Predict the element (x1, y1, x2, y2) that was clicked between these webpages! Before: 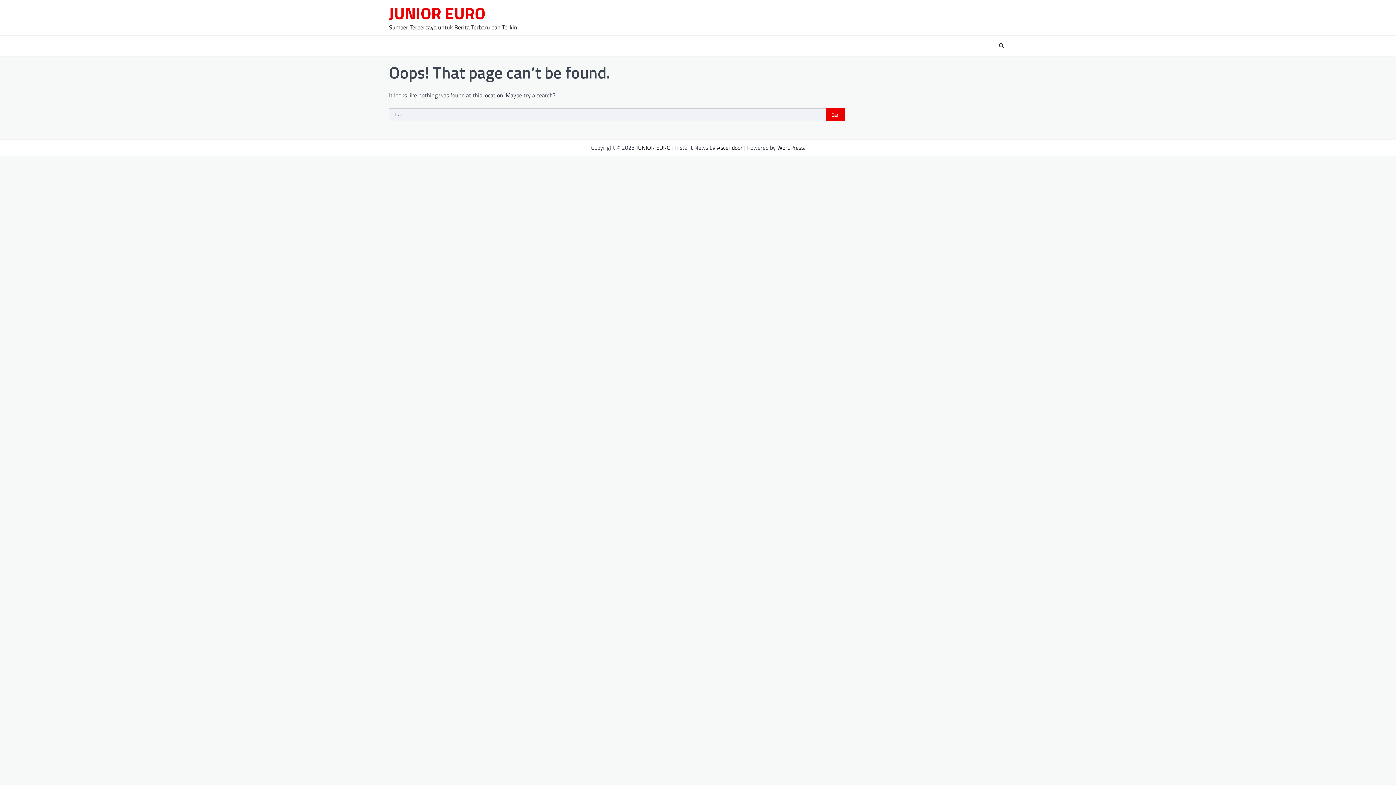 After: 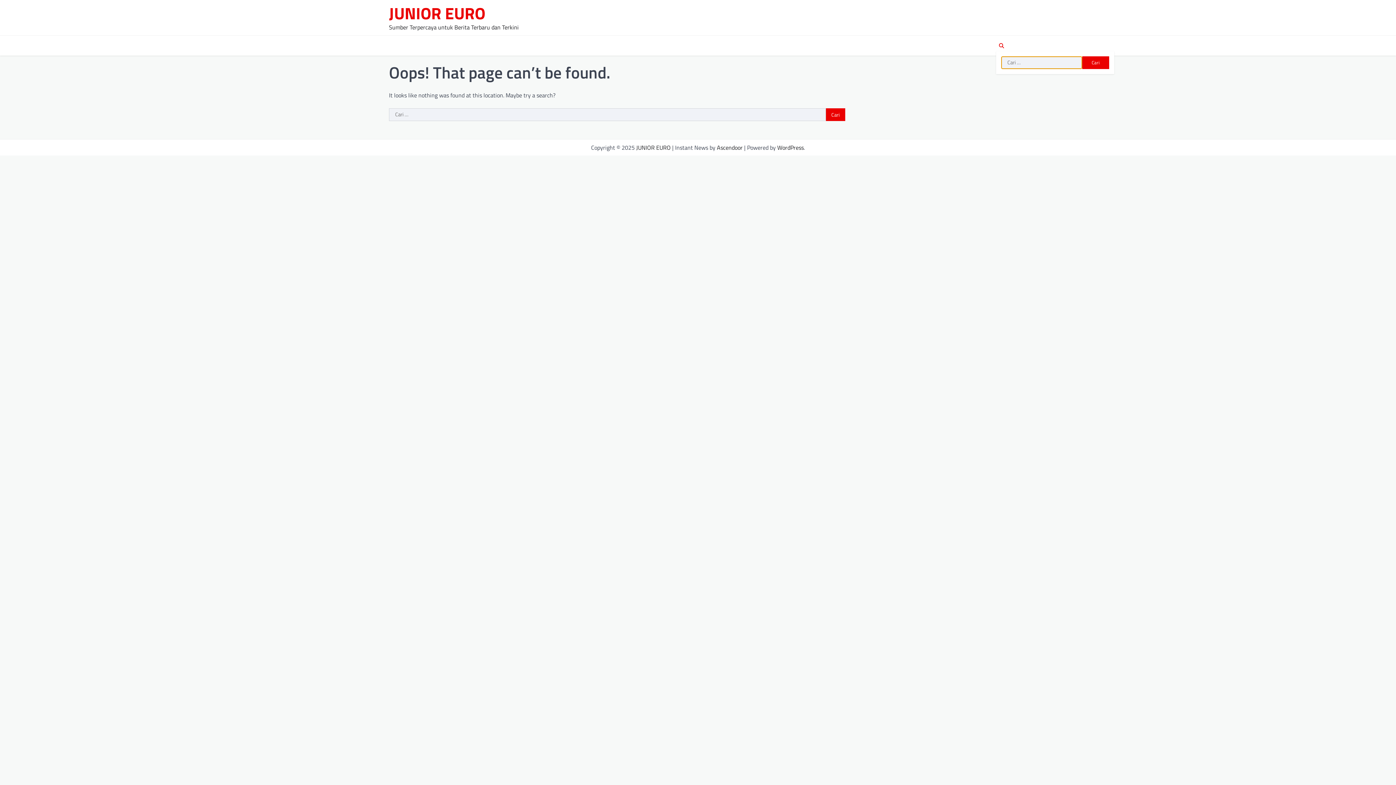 Action: bbox: (996, 40, 1007, 51)